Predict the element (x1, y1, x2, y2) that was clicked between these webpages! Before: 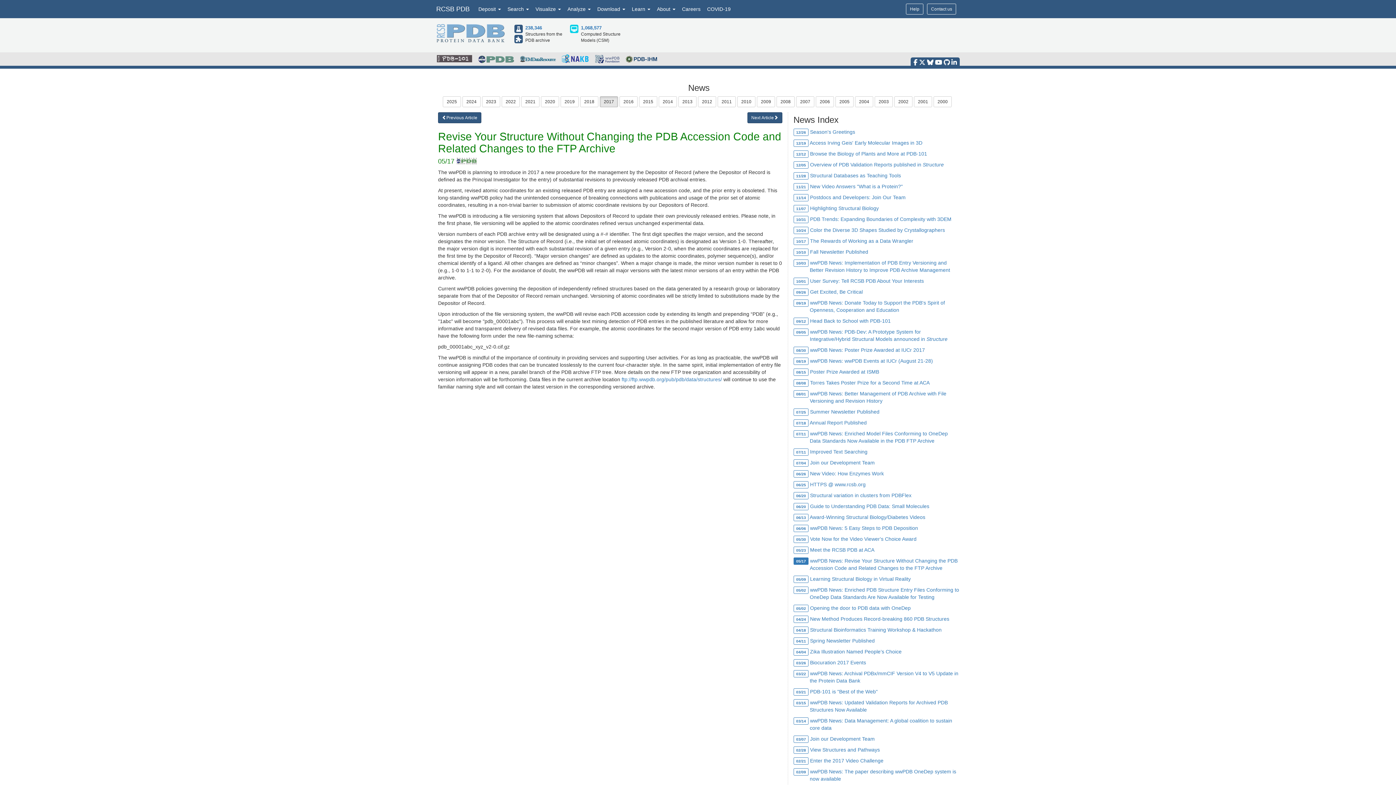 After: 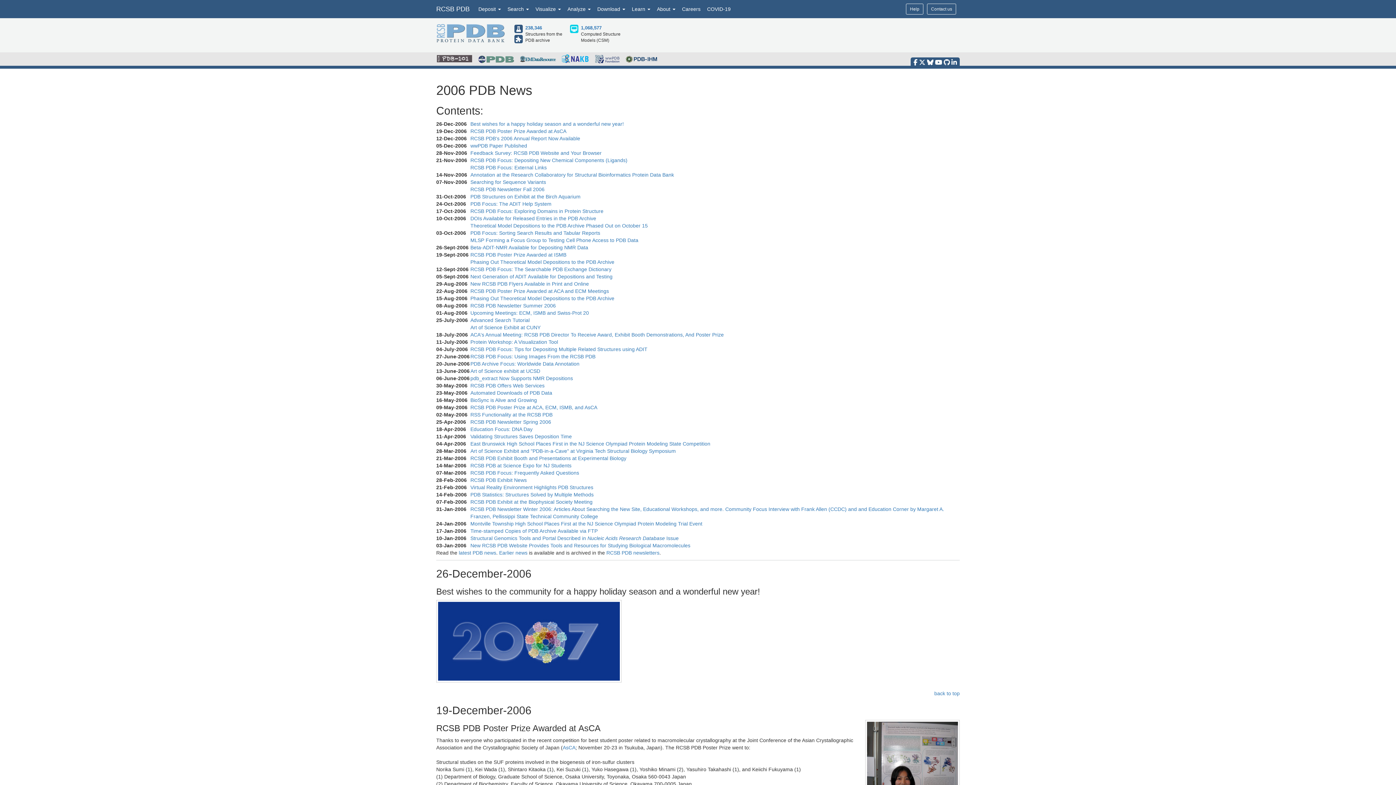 Action: bbox: (816, 96, 834, 107) label: 2006